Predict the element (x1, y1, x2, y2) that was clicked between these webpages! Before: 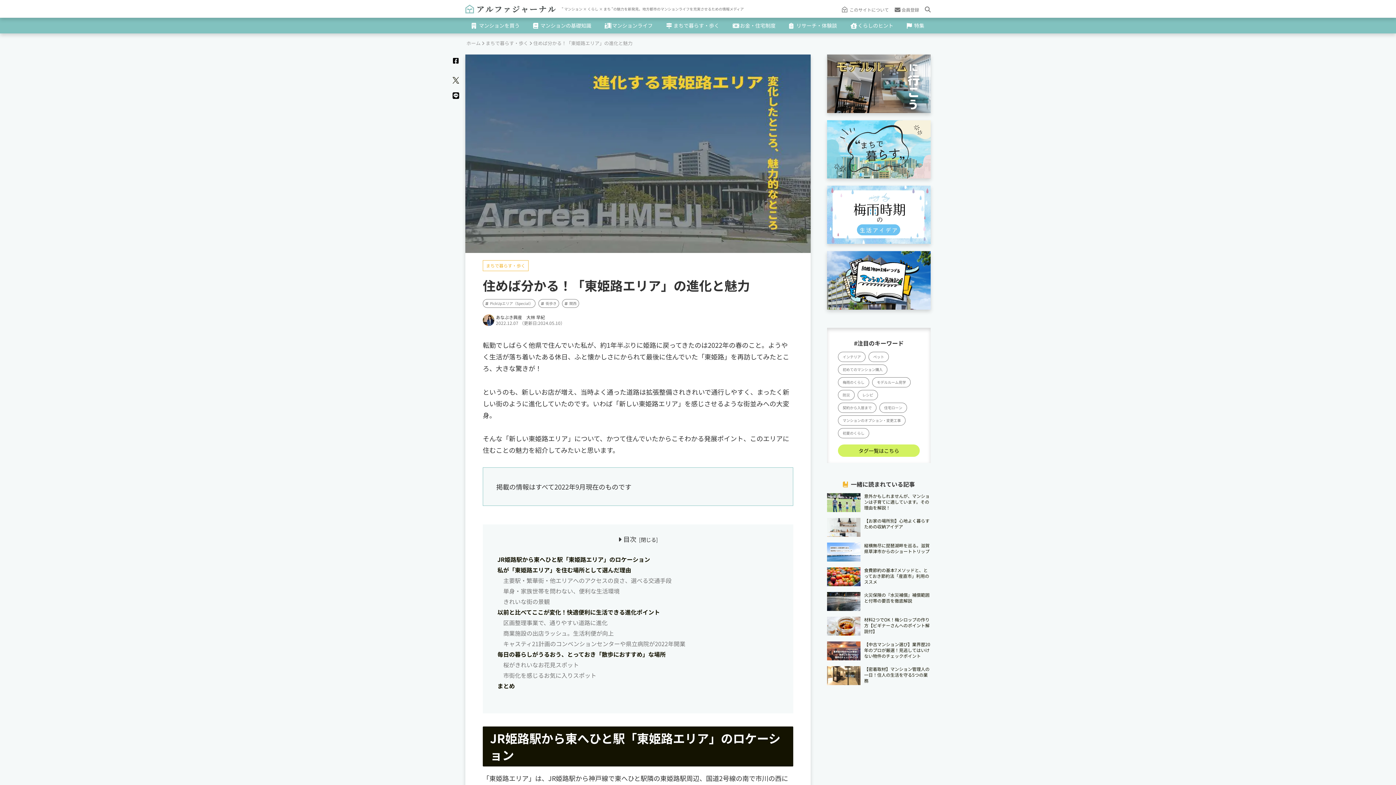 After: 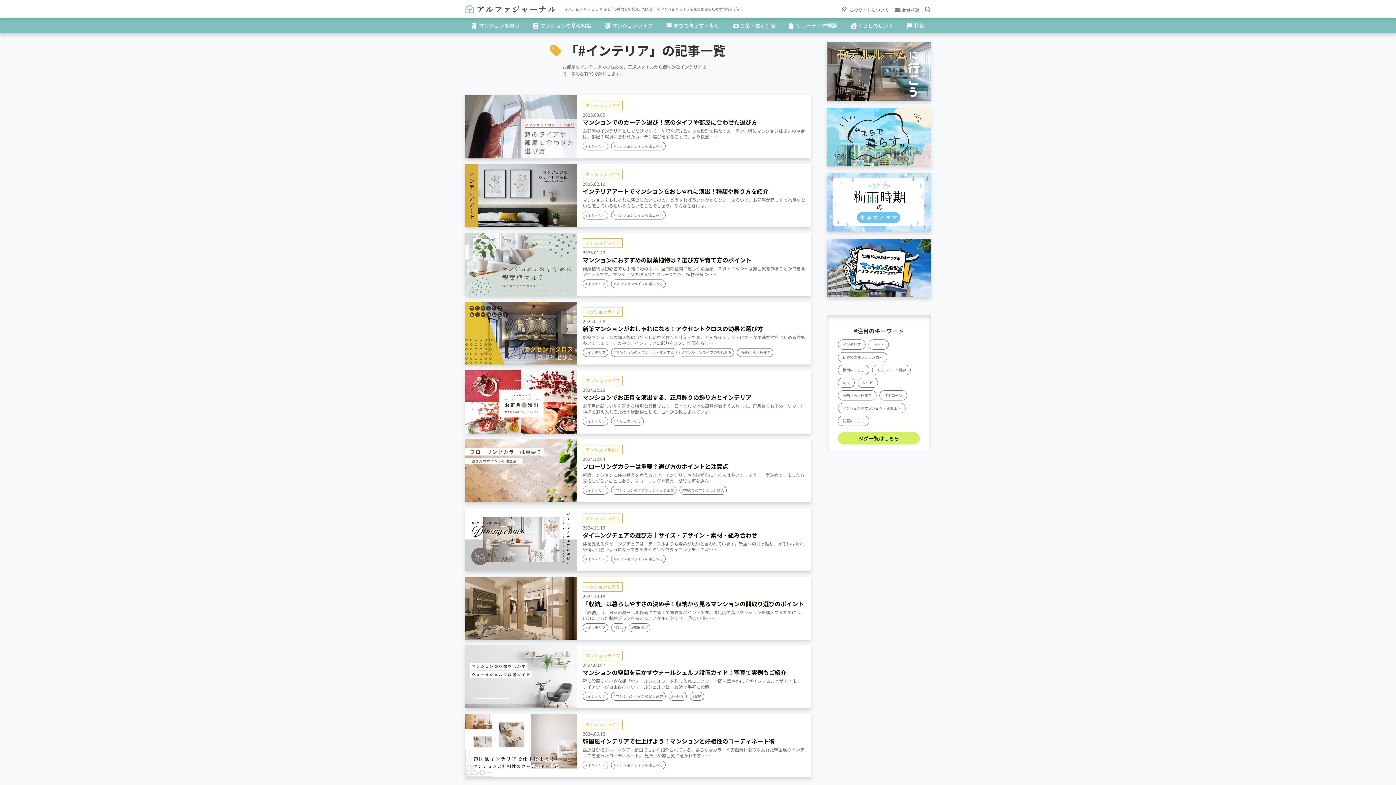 Action: bbox: (838, 351, 865, 362) label: インテリア